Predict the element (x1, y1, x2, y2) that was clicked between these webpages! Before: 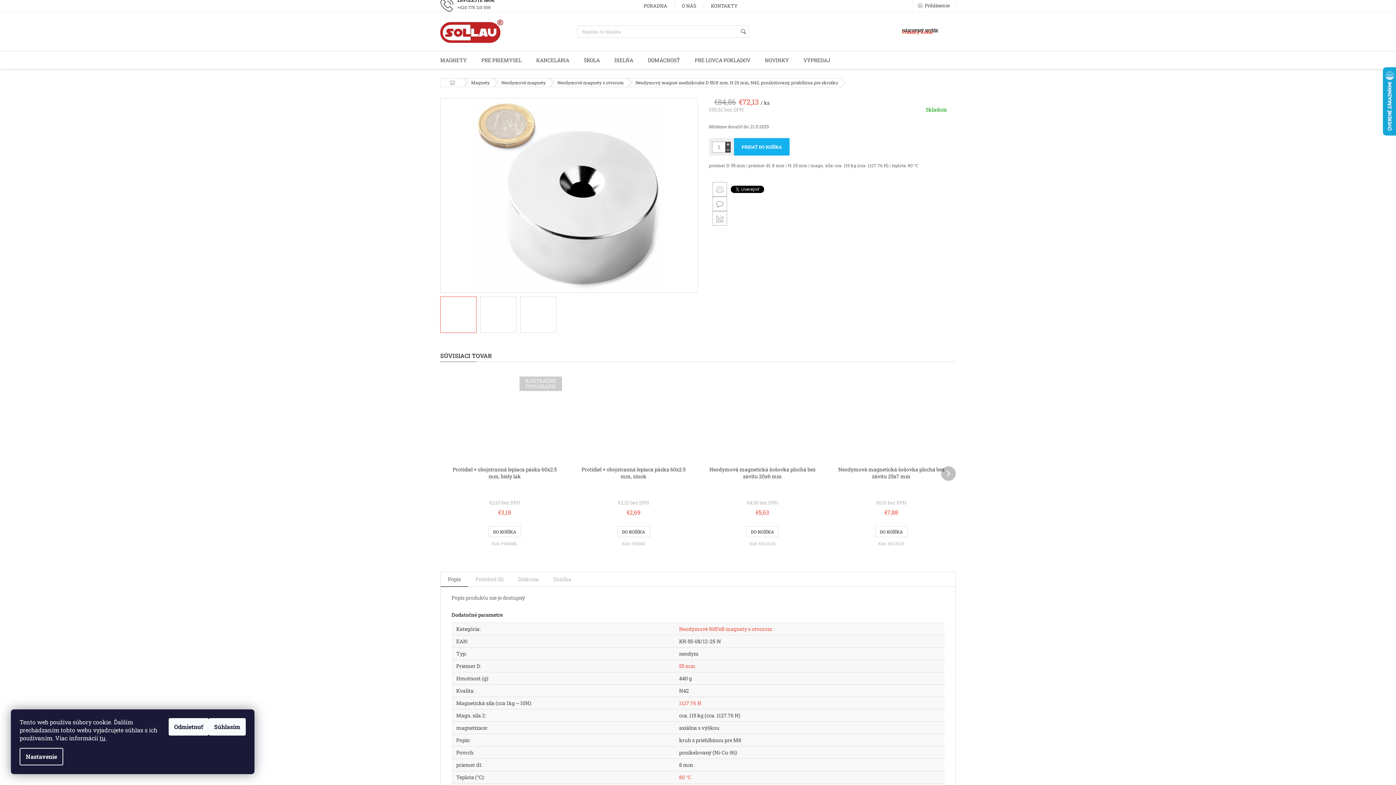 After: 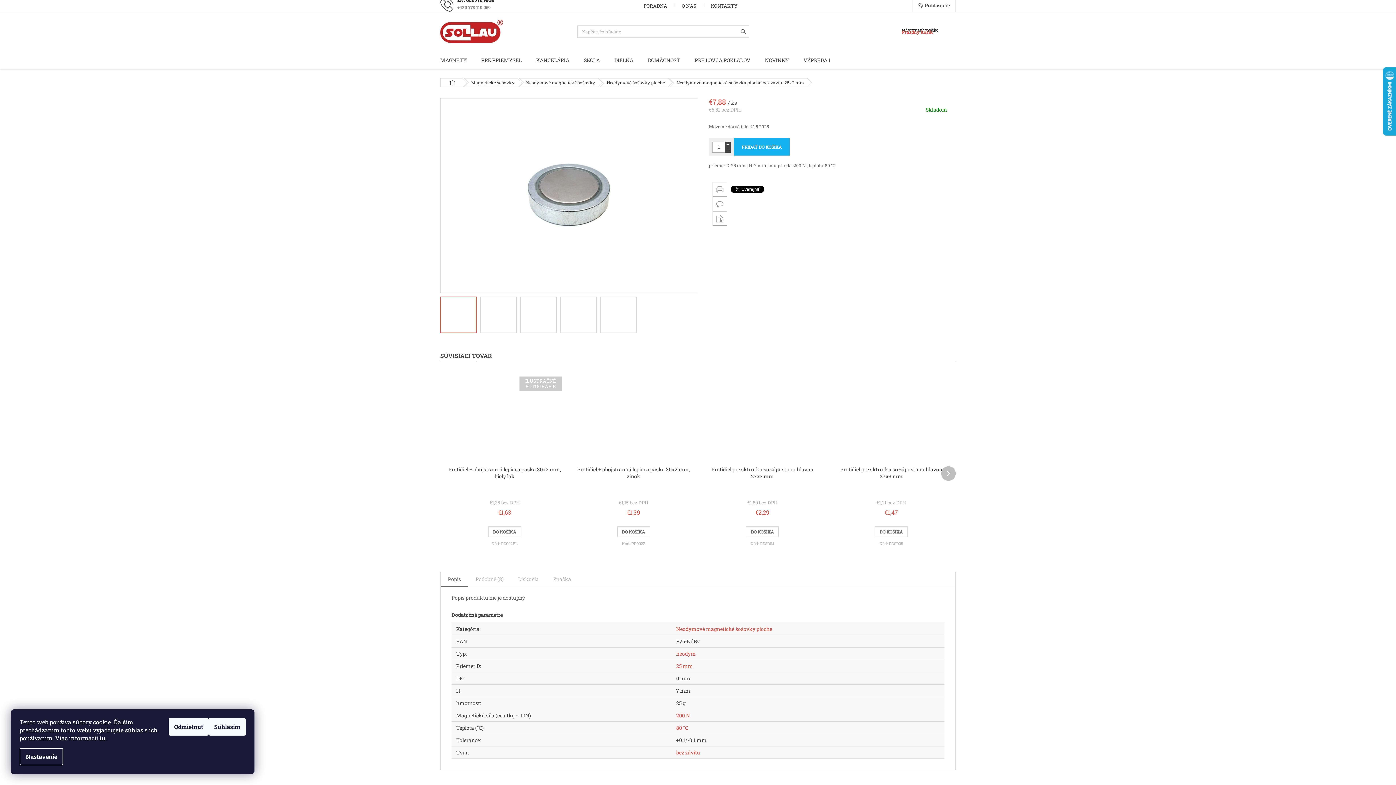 Action: bbox: (834, 376, 948, 462)